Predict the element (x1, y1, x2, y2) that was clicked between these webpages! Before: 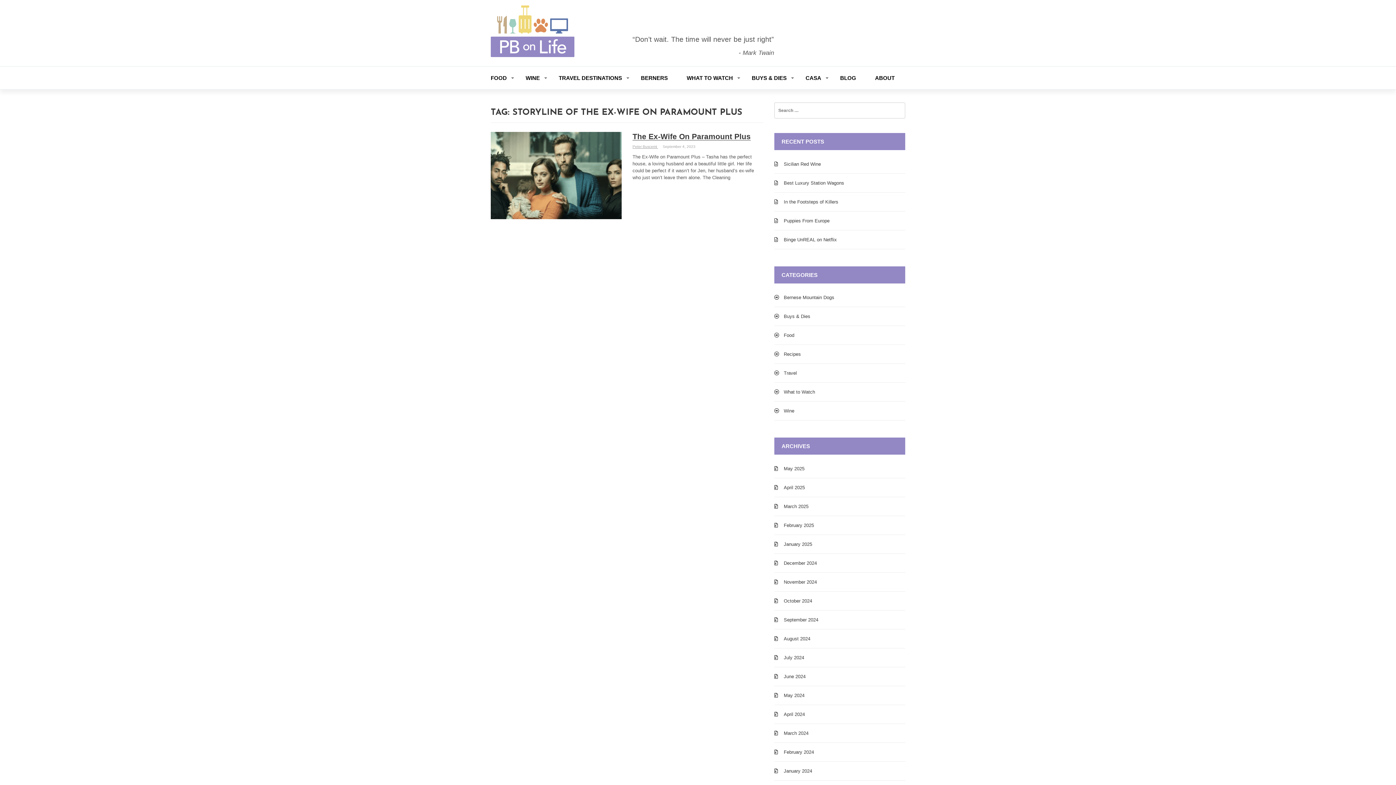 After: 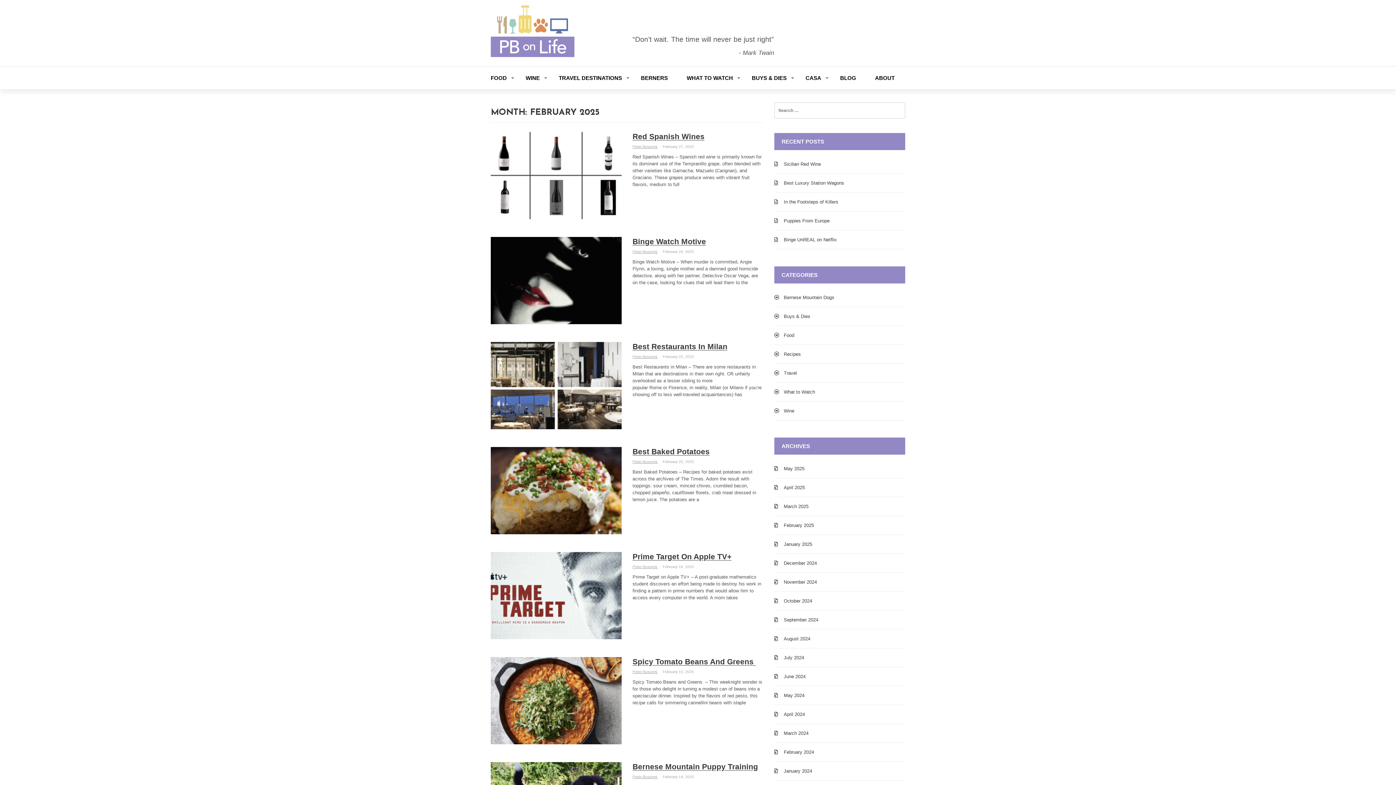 Action: bbox: (781, 520, 905, 530) label: February 2025